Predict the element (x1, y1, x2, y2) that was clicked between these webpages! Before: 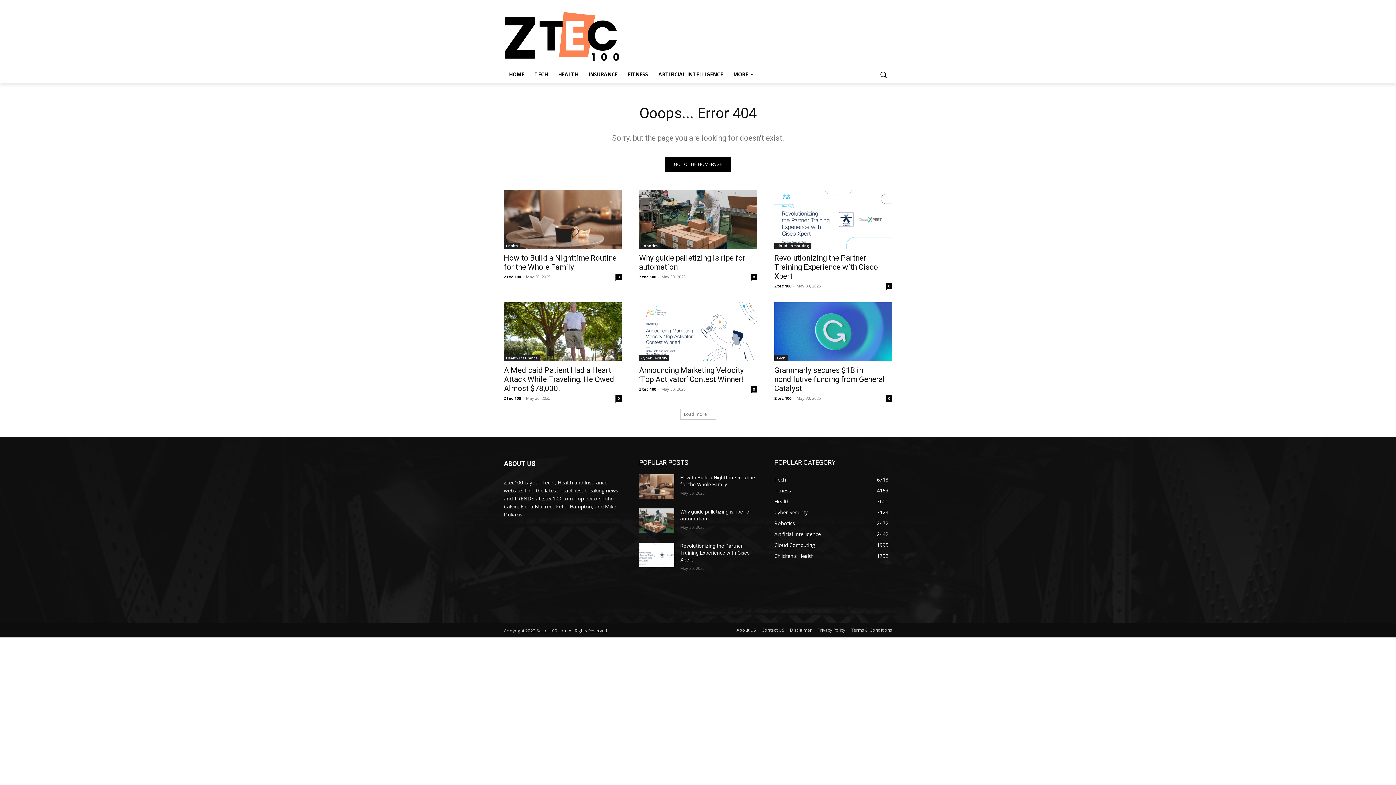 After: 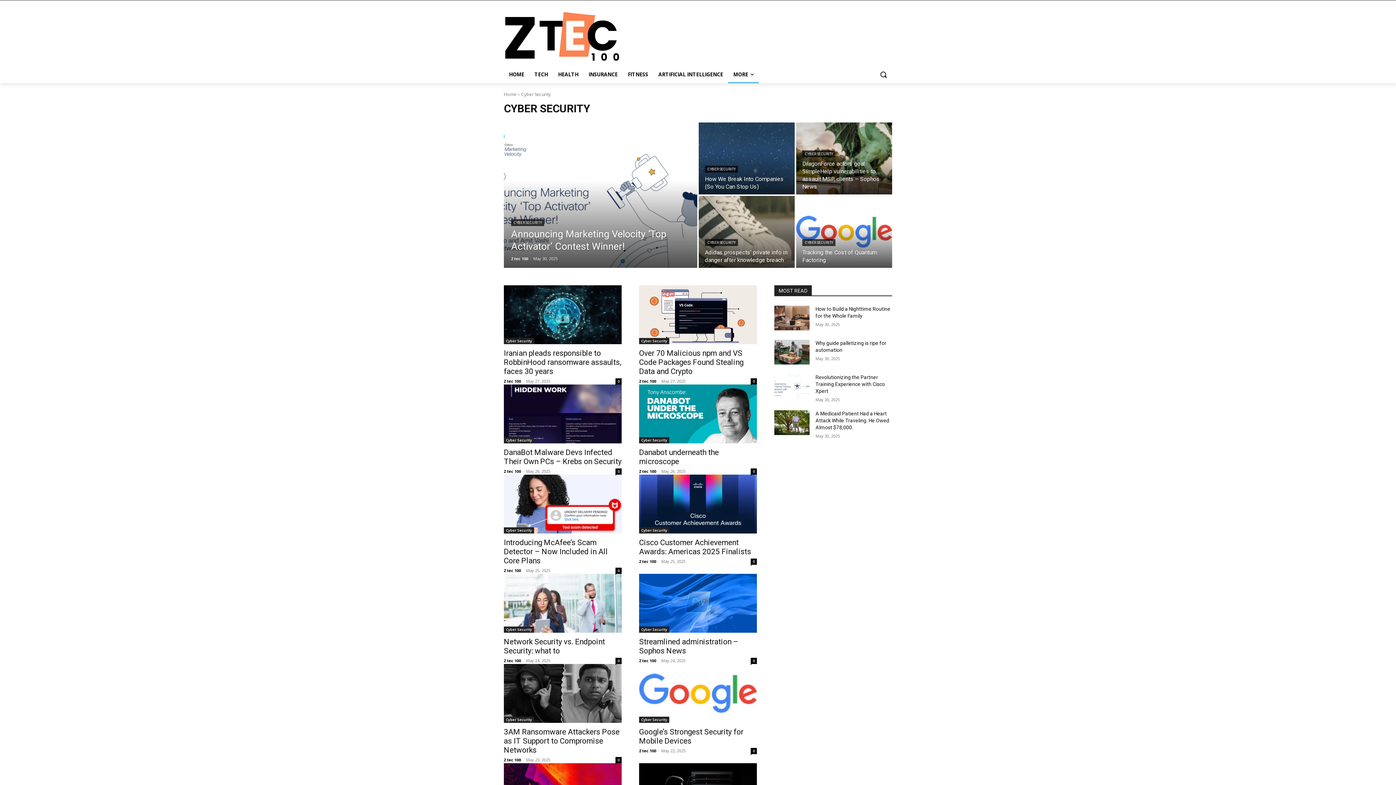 Action: label: Cyber Security bbox: (639, 355, 669, 361)